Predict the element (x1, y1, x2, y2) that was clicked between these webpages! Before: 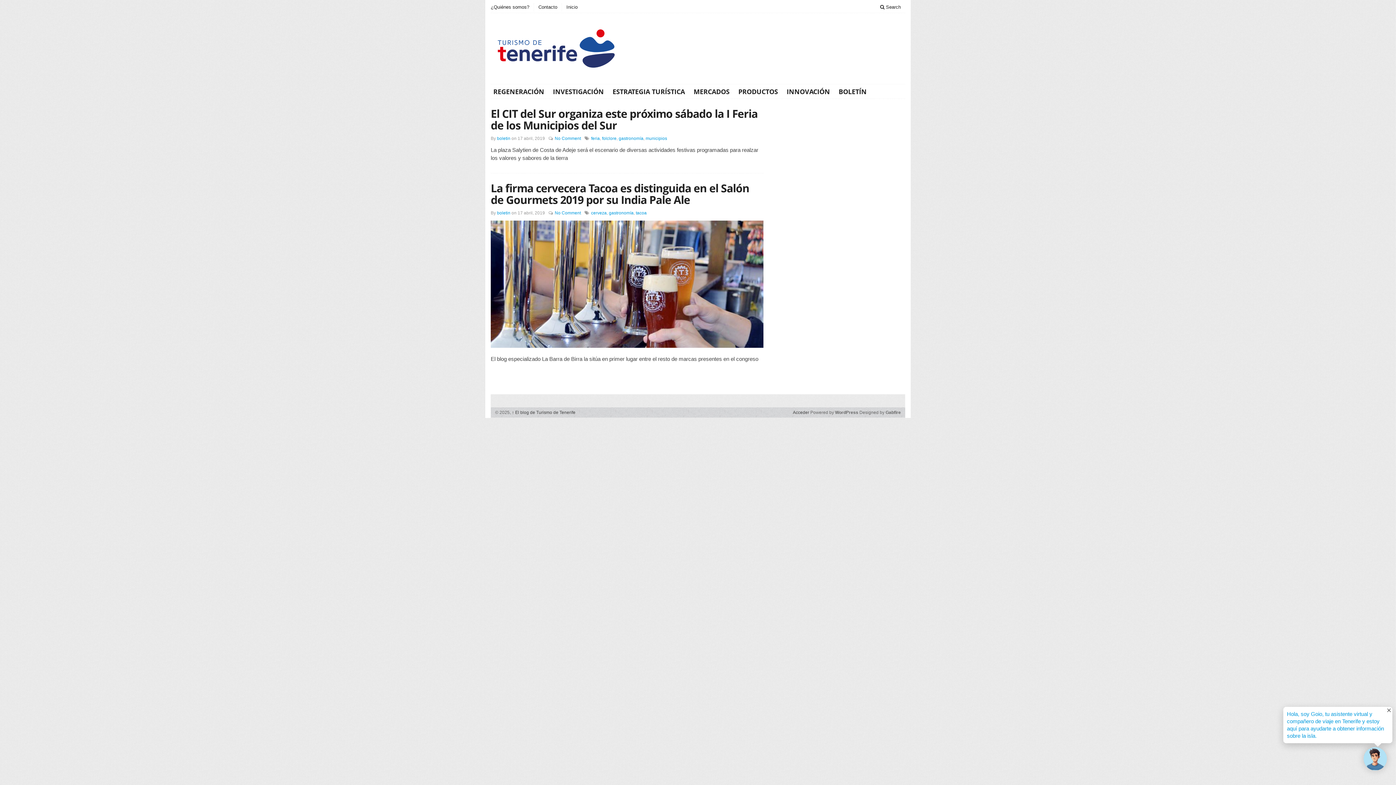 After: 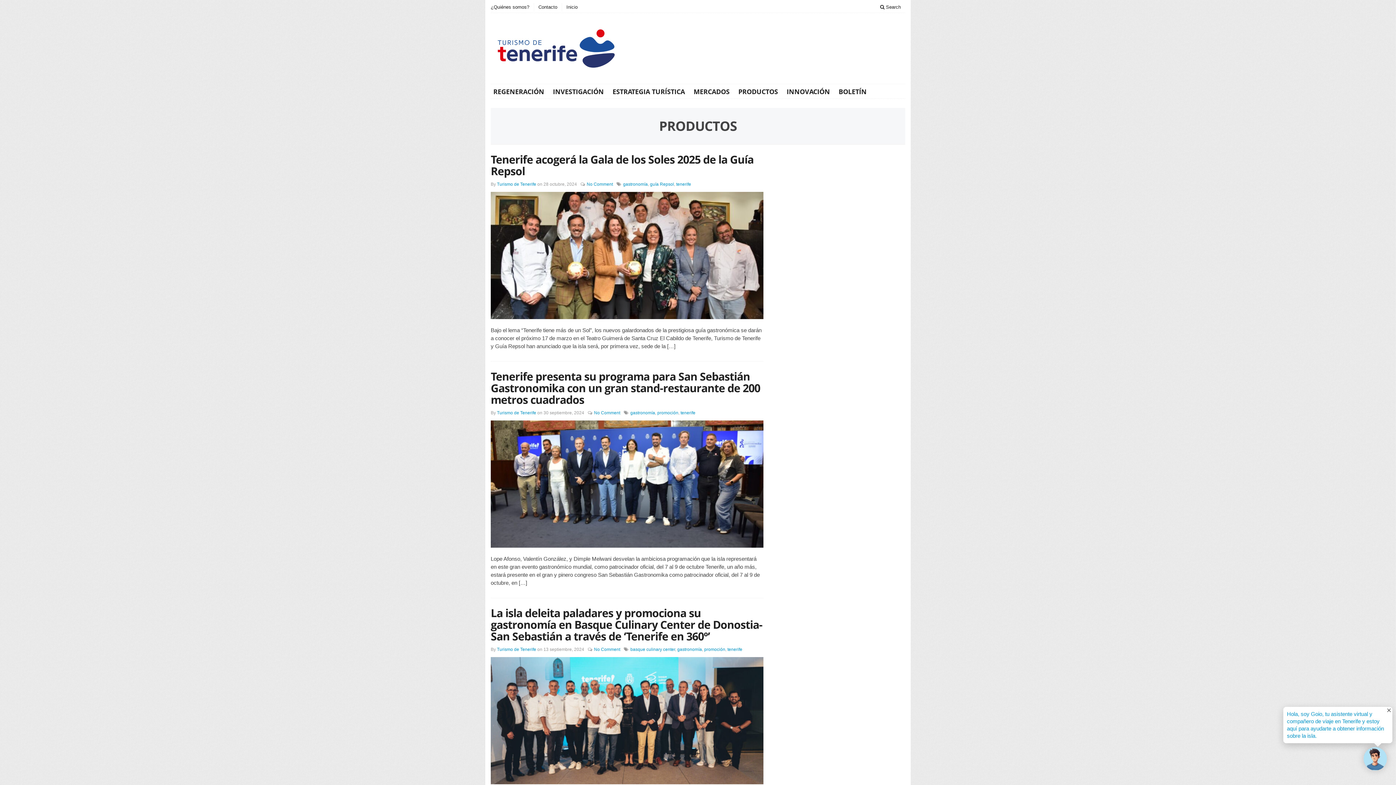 Action: bbox: (734, 86, 782, 96) label: PRODUCTOS